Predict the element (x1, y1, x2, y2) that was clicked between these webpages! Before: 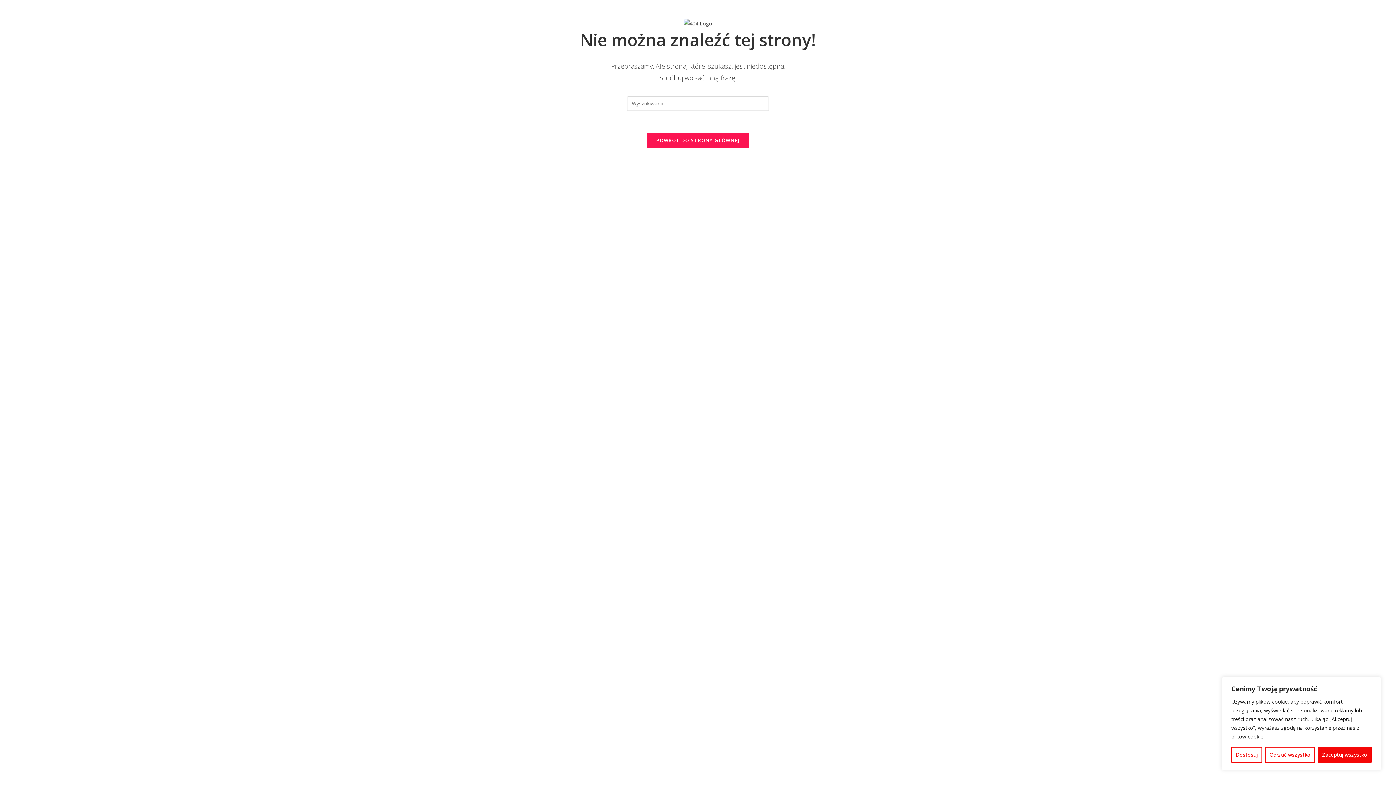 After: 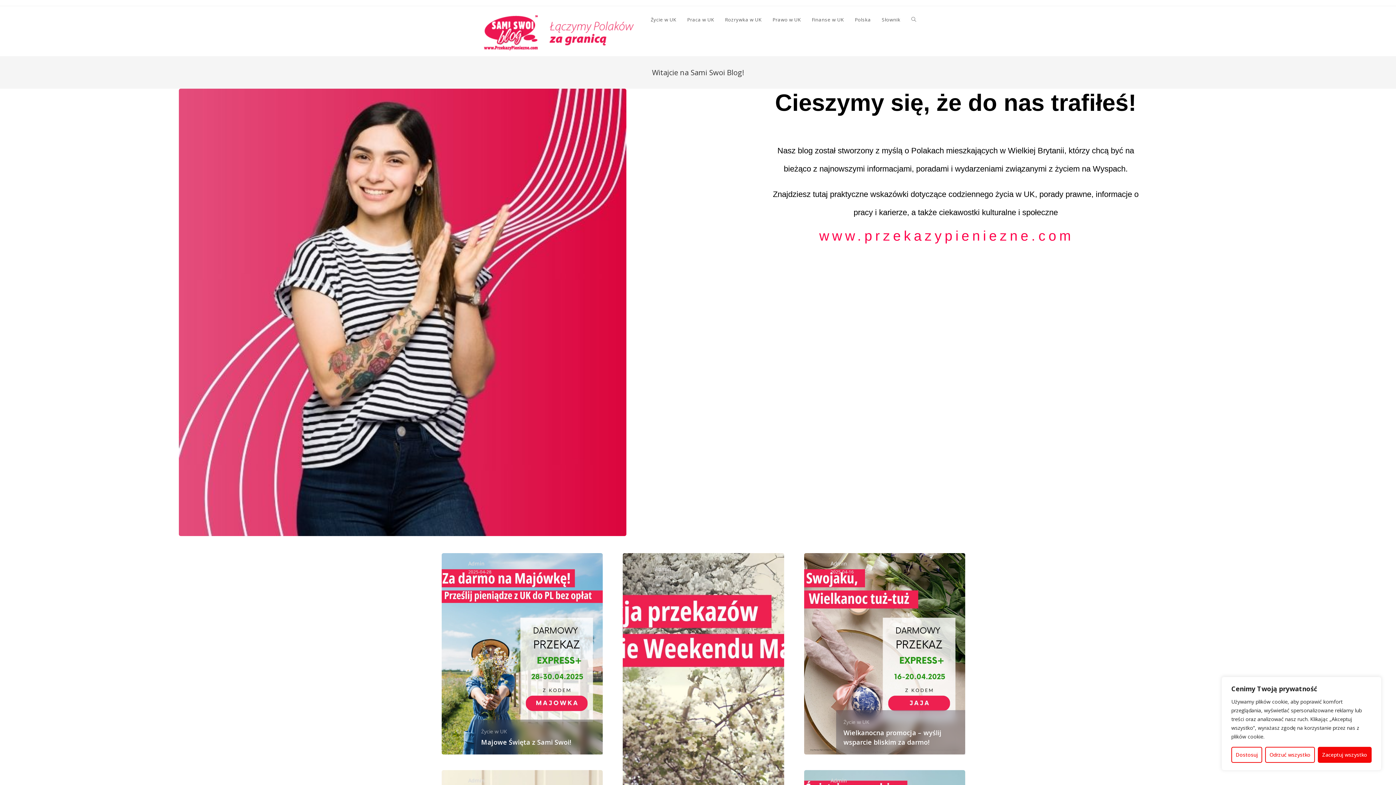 Action: label: POWRÓT DO STRONY GŁÓWNEJ bbox: (646, 132, 749, 148)